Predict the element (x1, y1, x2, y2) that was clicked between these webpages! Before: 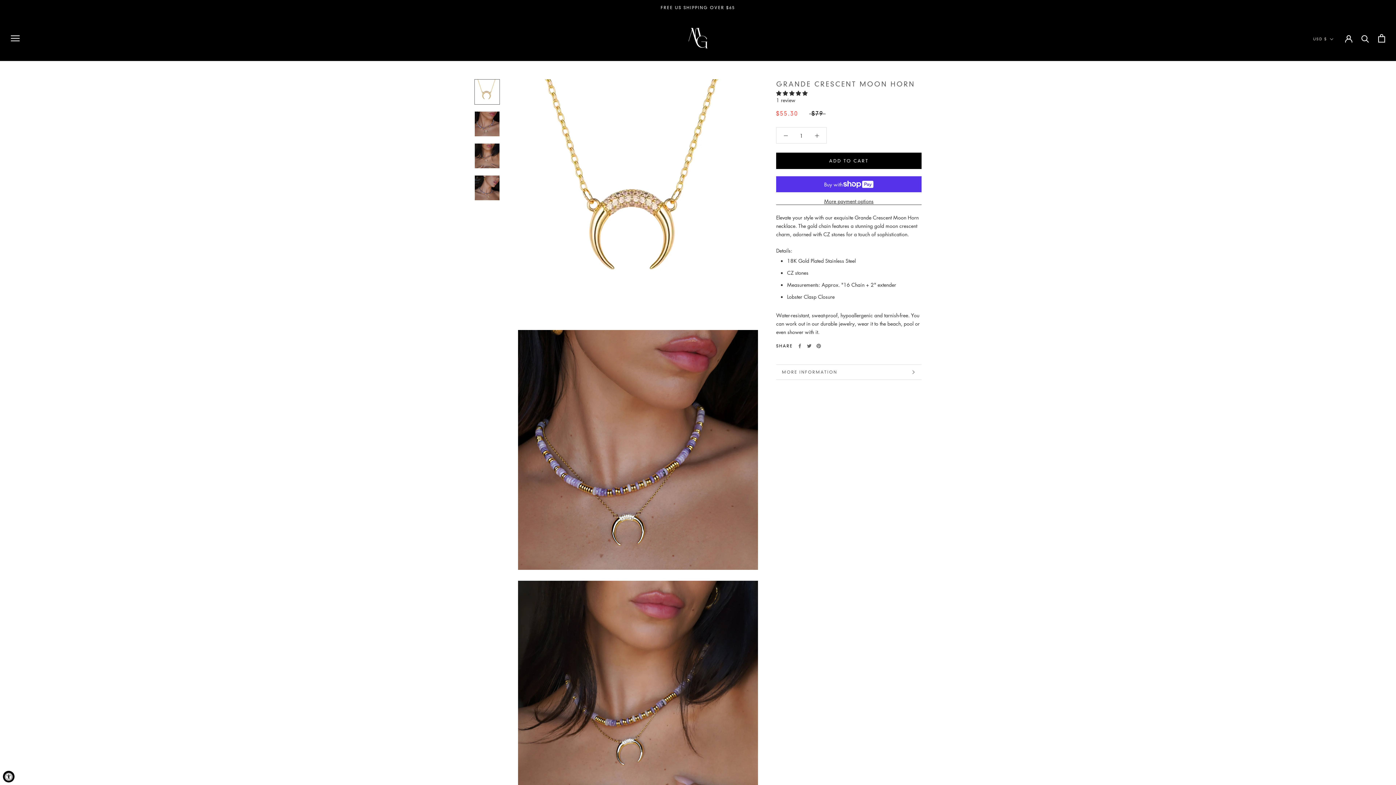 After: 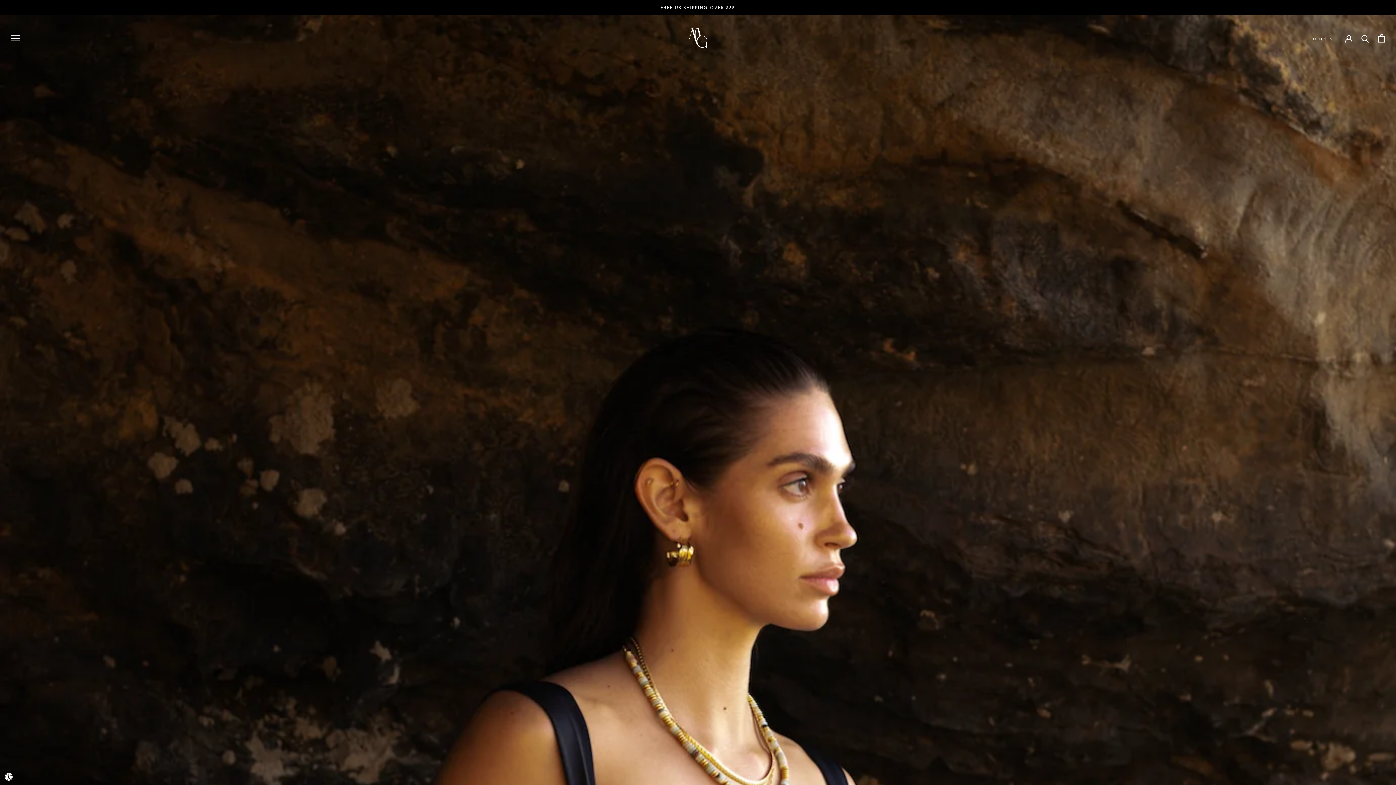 Action: bbox: (681, 21, 714, 54)